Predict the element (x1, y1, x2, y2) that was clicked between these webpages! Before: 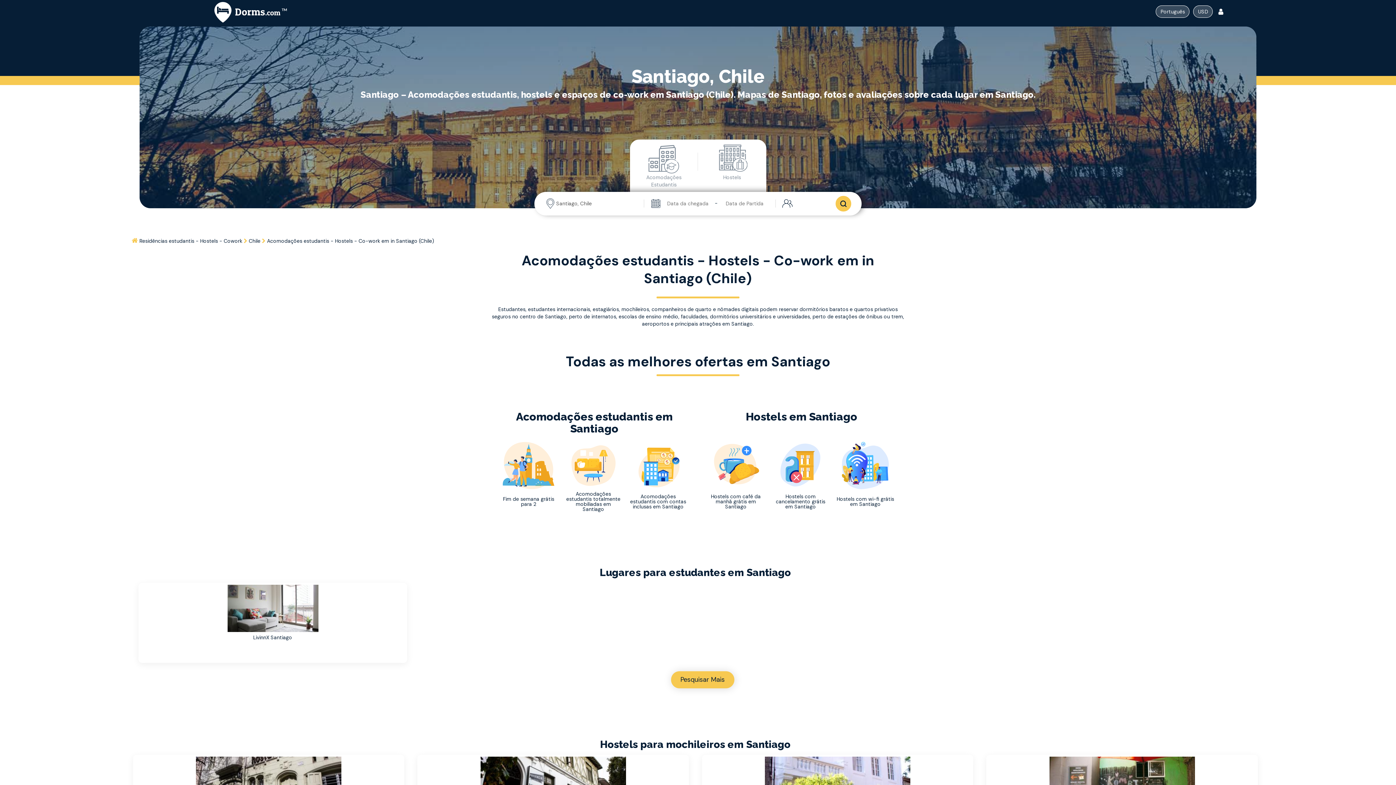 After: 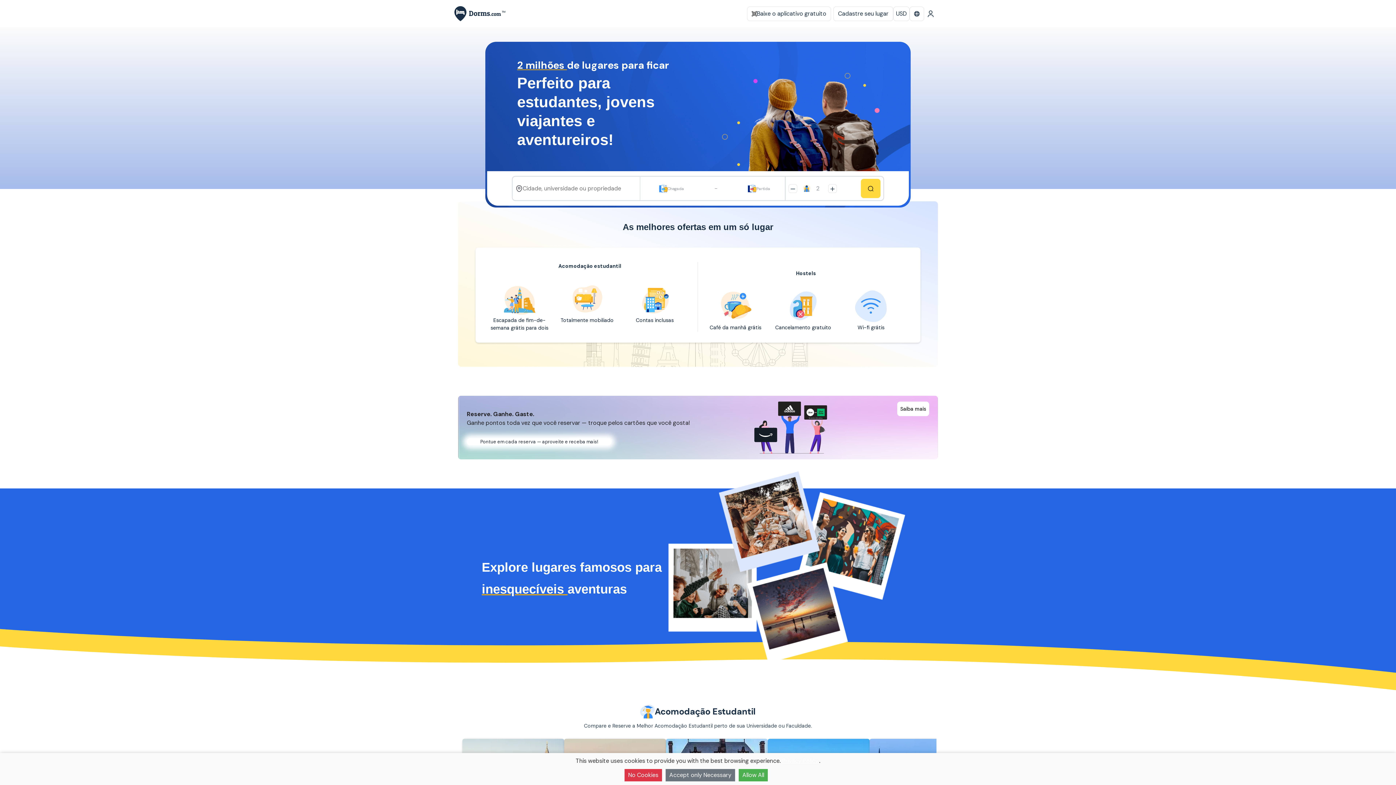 Action: label: Home bbox: (131, 237, 139, 244)